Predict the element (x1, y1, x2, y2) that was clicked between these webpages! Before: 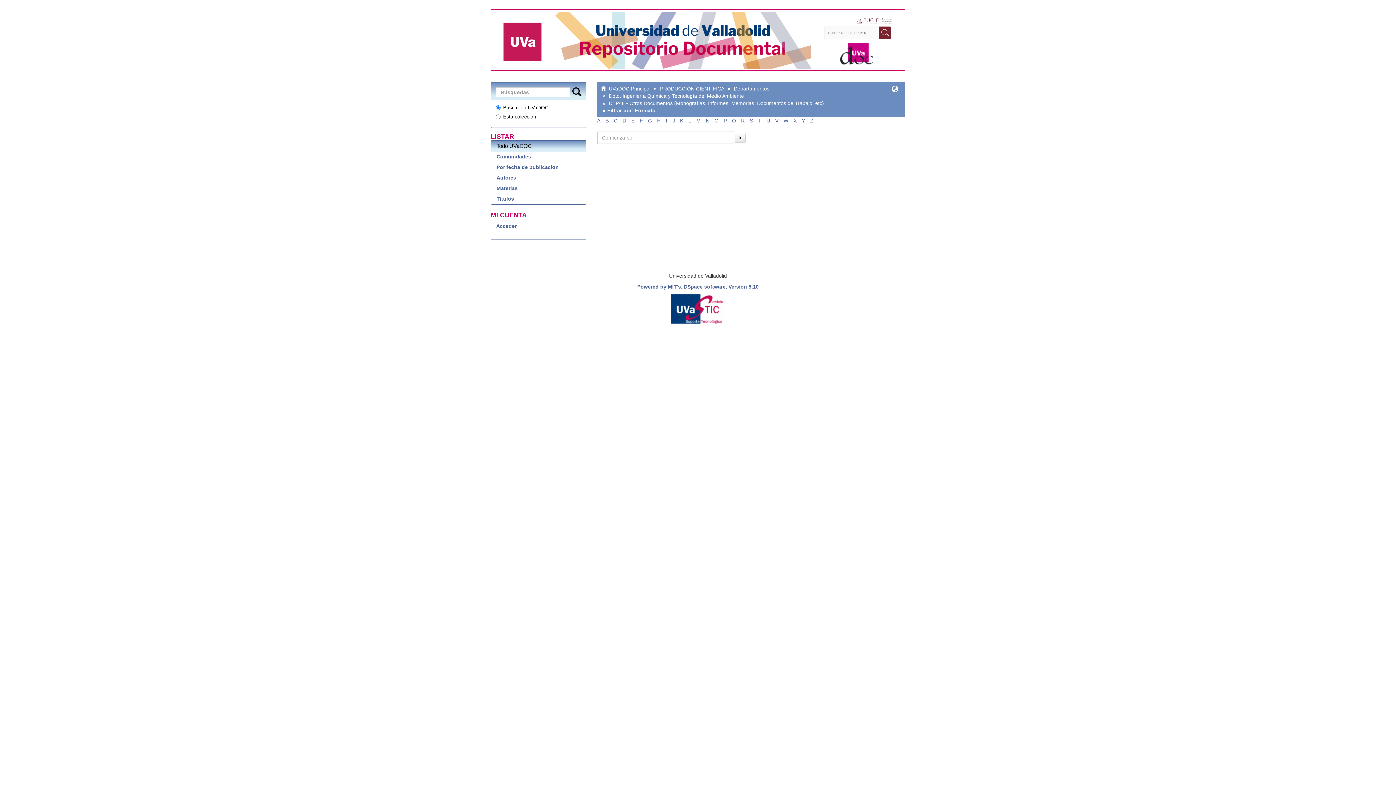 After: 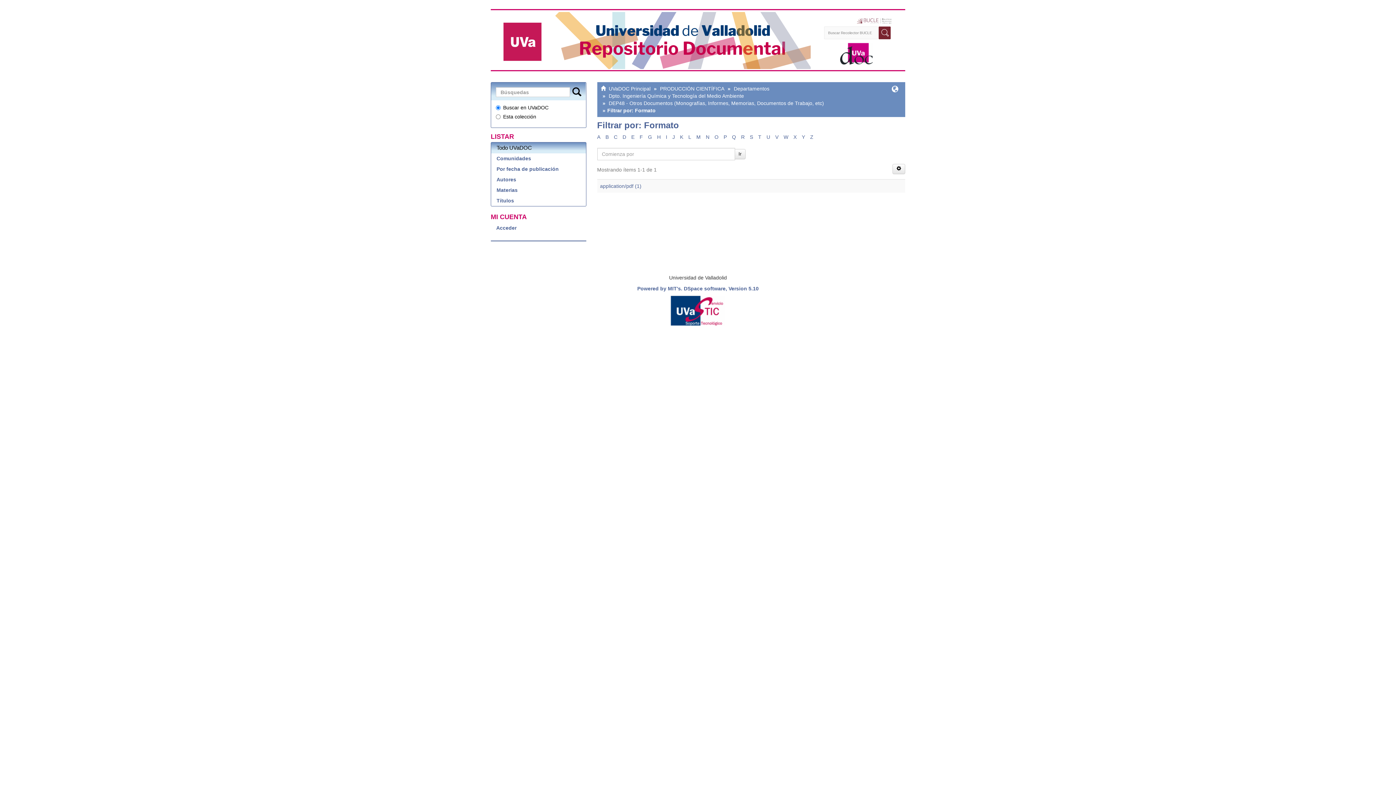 Action: bbox: (734, 132, 745, 142) label: Ir